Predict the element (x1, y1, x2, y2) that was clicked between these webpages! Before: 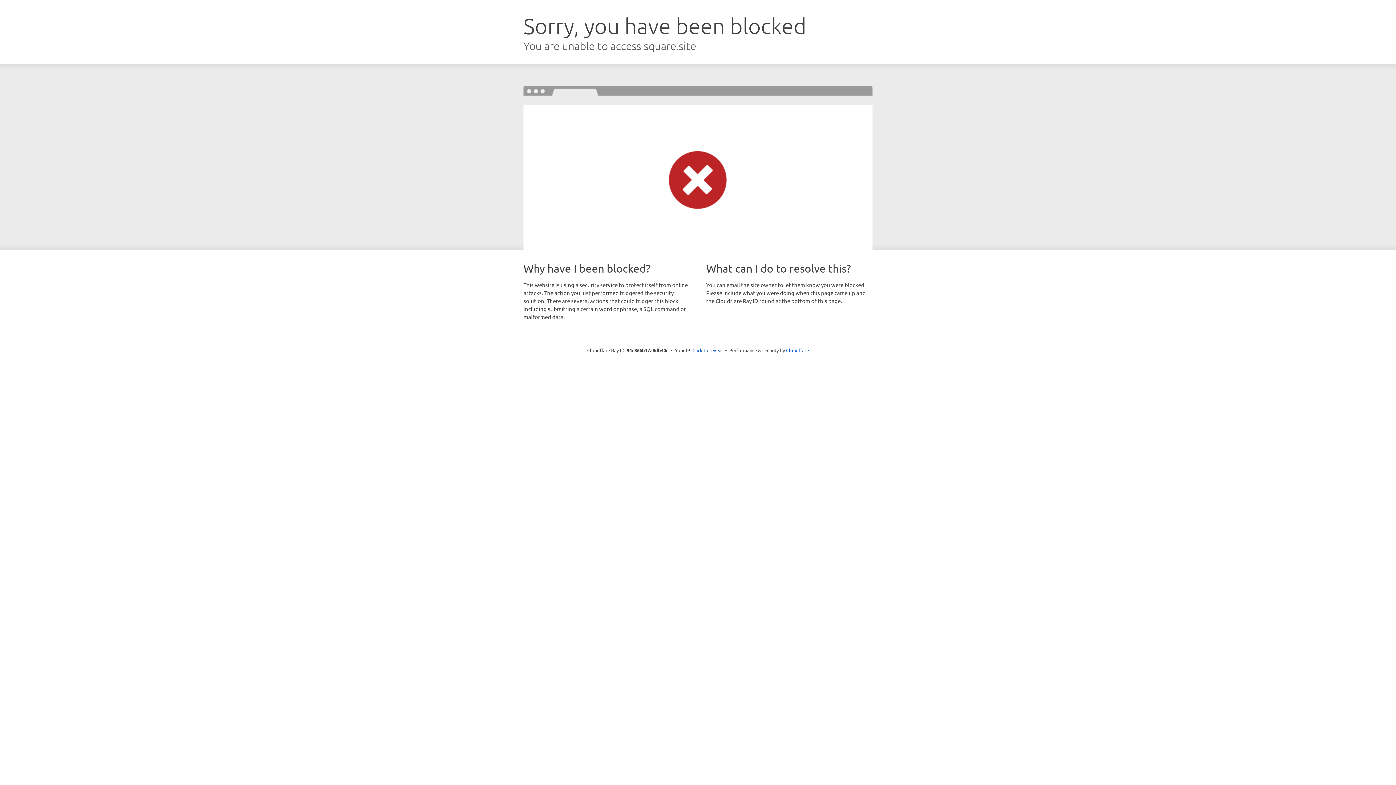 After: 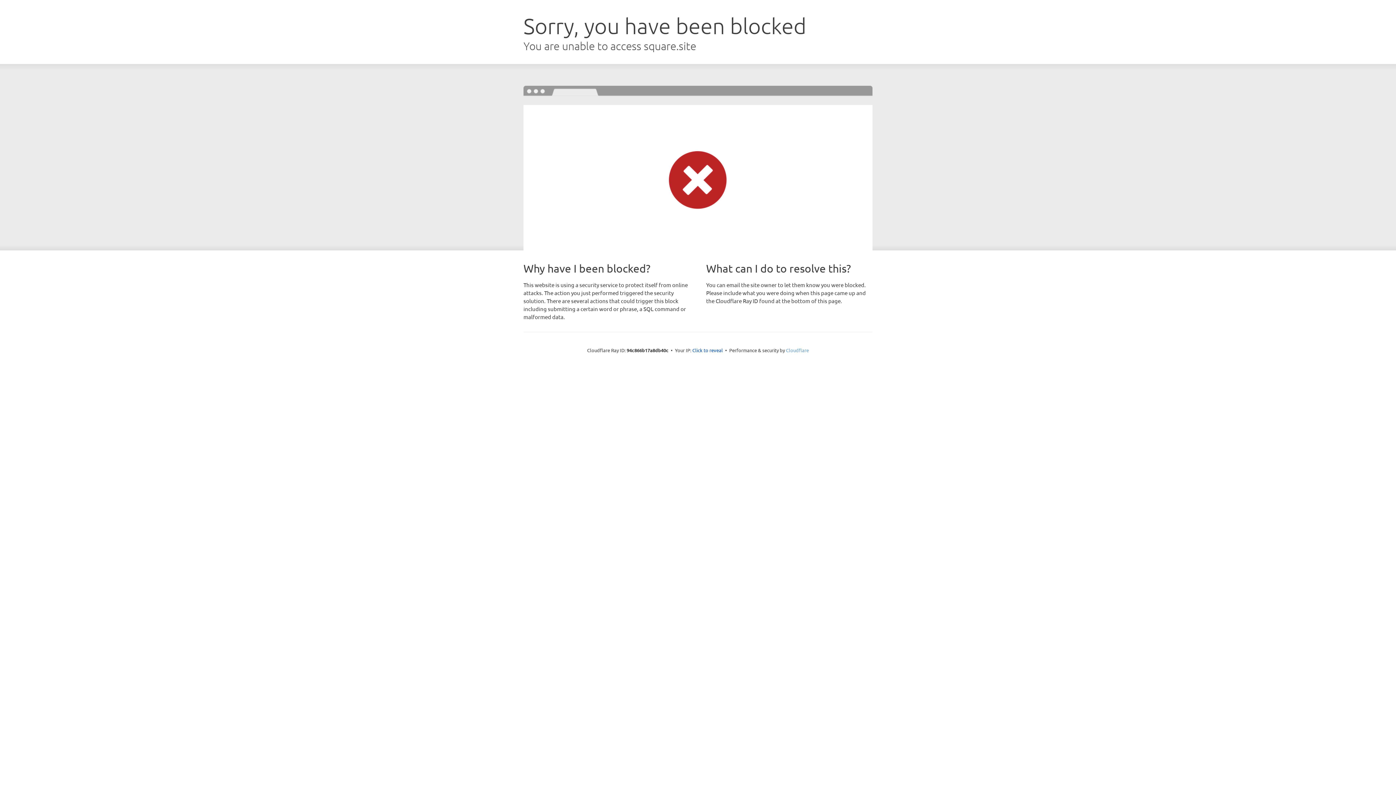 Action: bbox: (786, 347, 809, 353) label: Cloudflare